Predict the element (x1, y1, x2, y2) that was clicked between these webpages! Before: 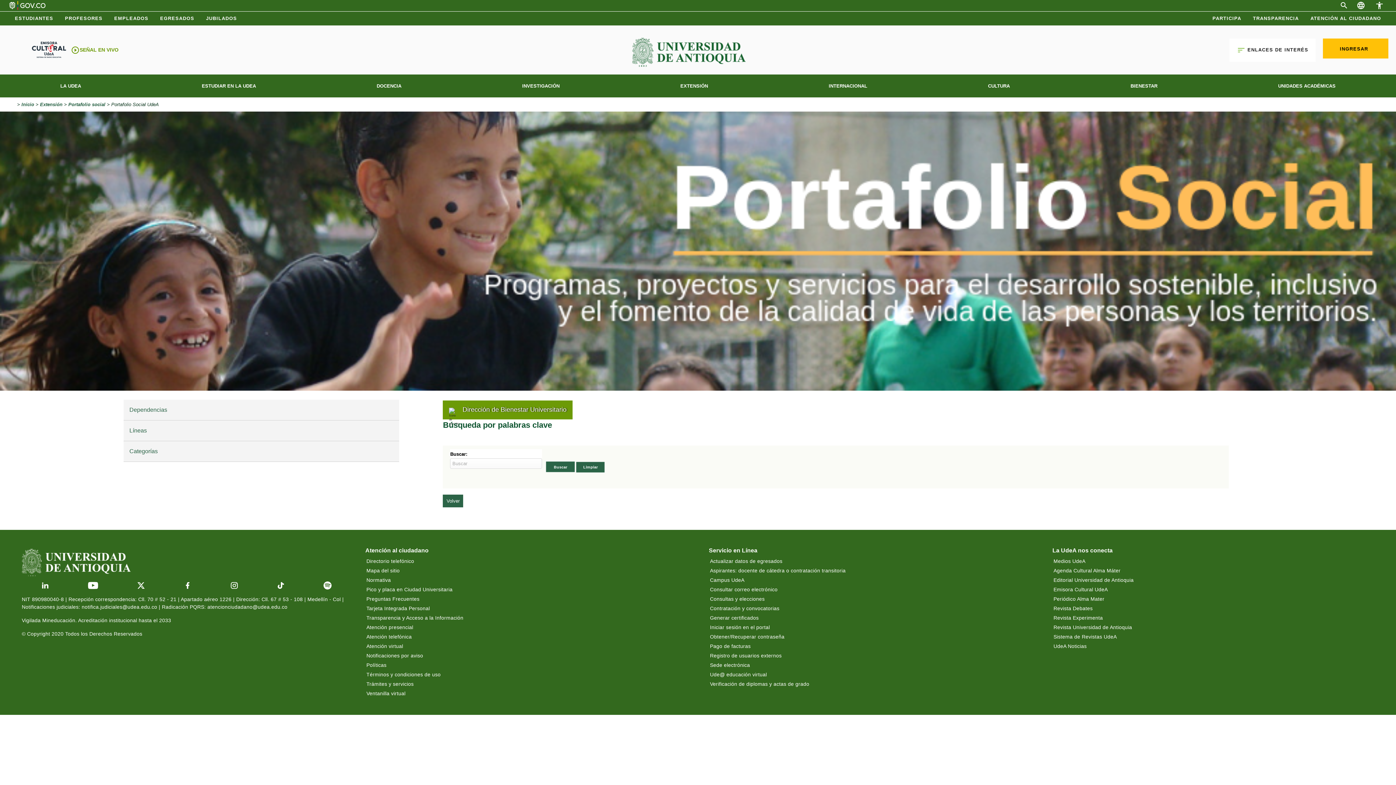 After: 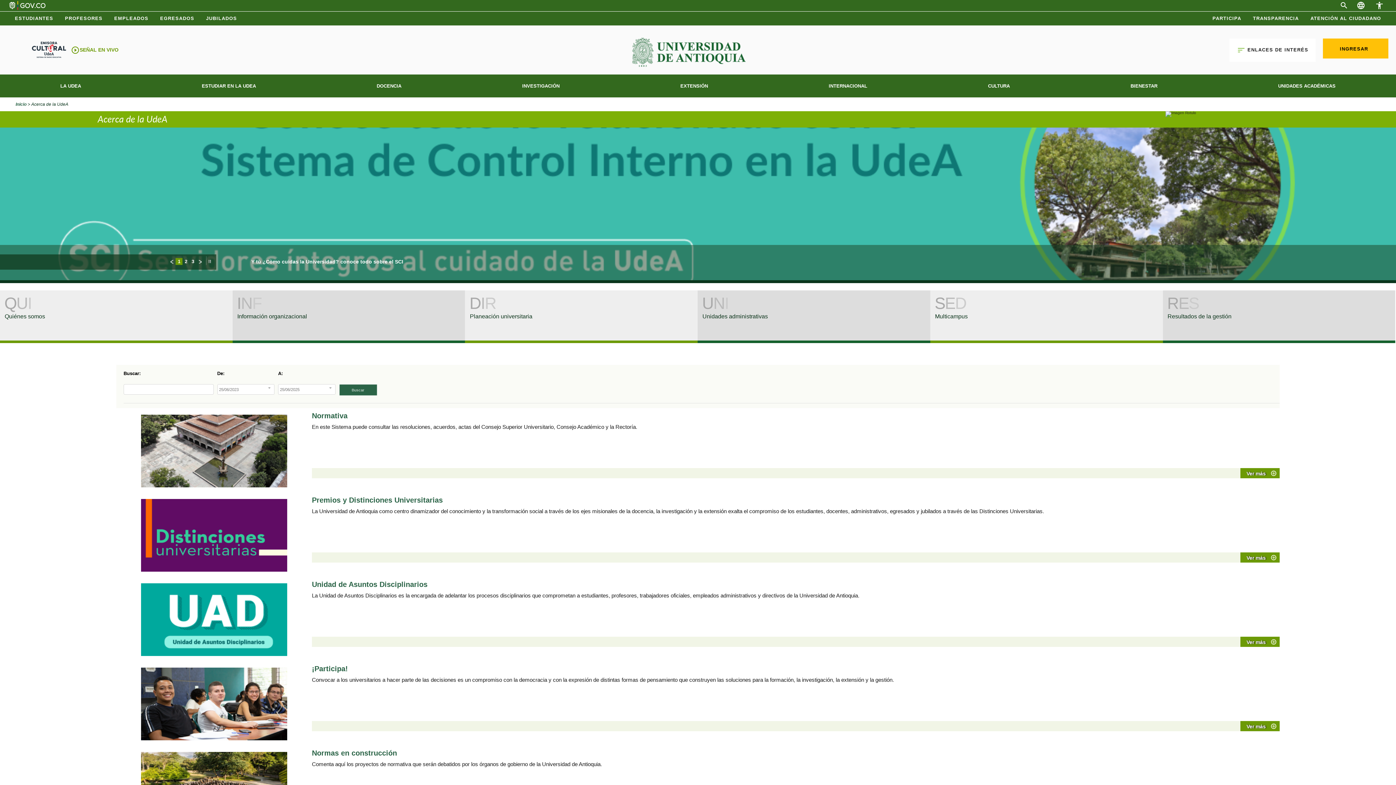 Action: label: LA UDEA bbox: (60, 76, 81, 95)